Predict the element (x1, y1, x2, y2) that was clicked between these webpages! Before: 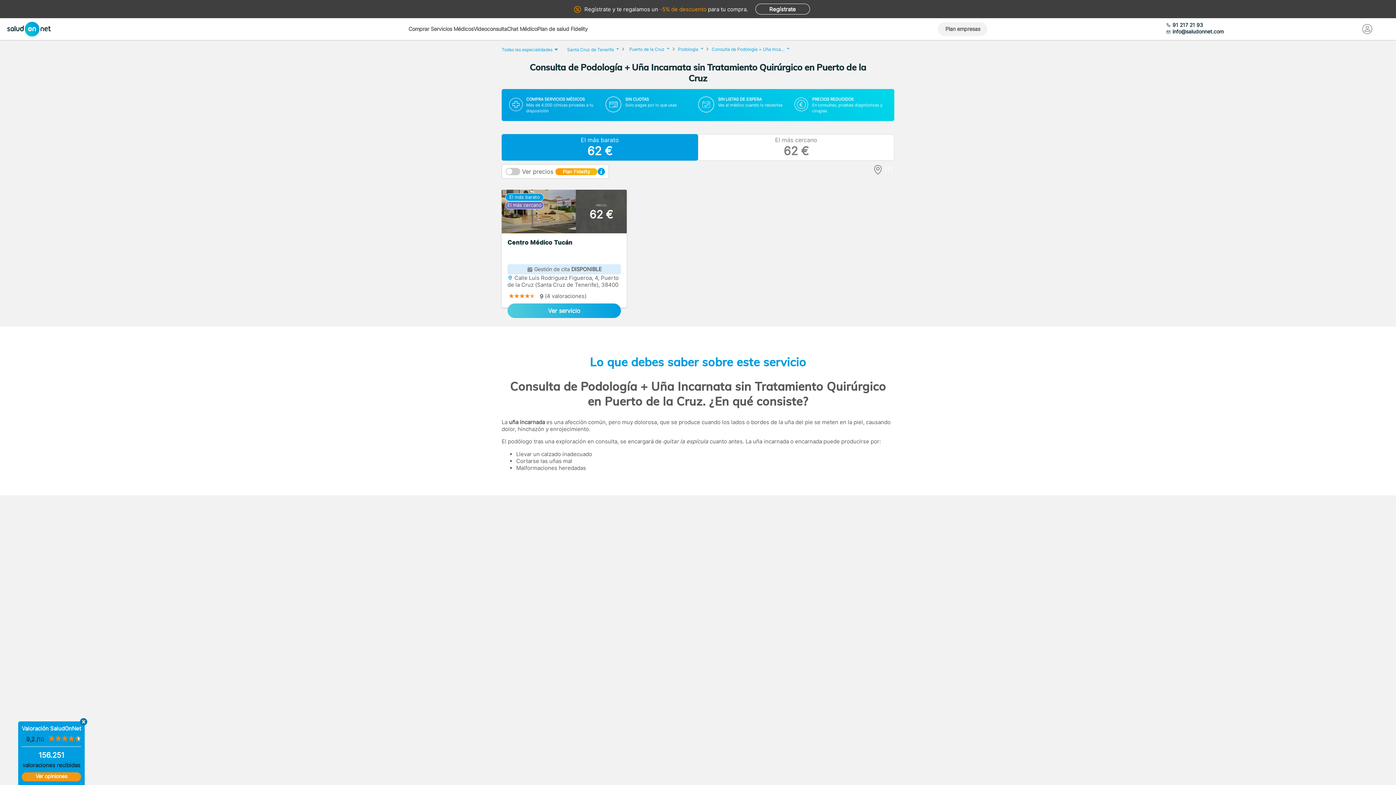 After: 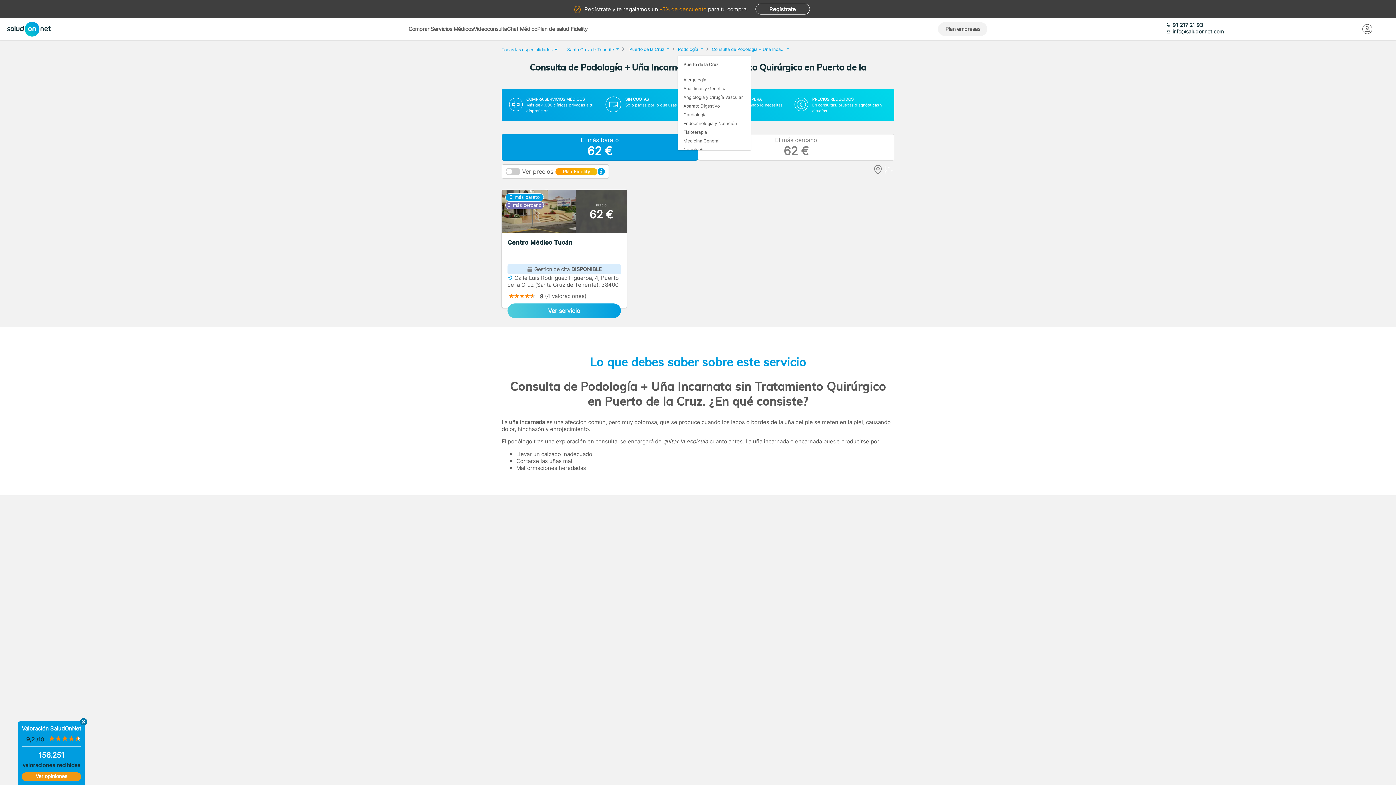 Action: bbox: (678, 44, 703, 51) label: Podología 